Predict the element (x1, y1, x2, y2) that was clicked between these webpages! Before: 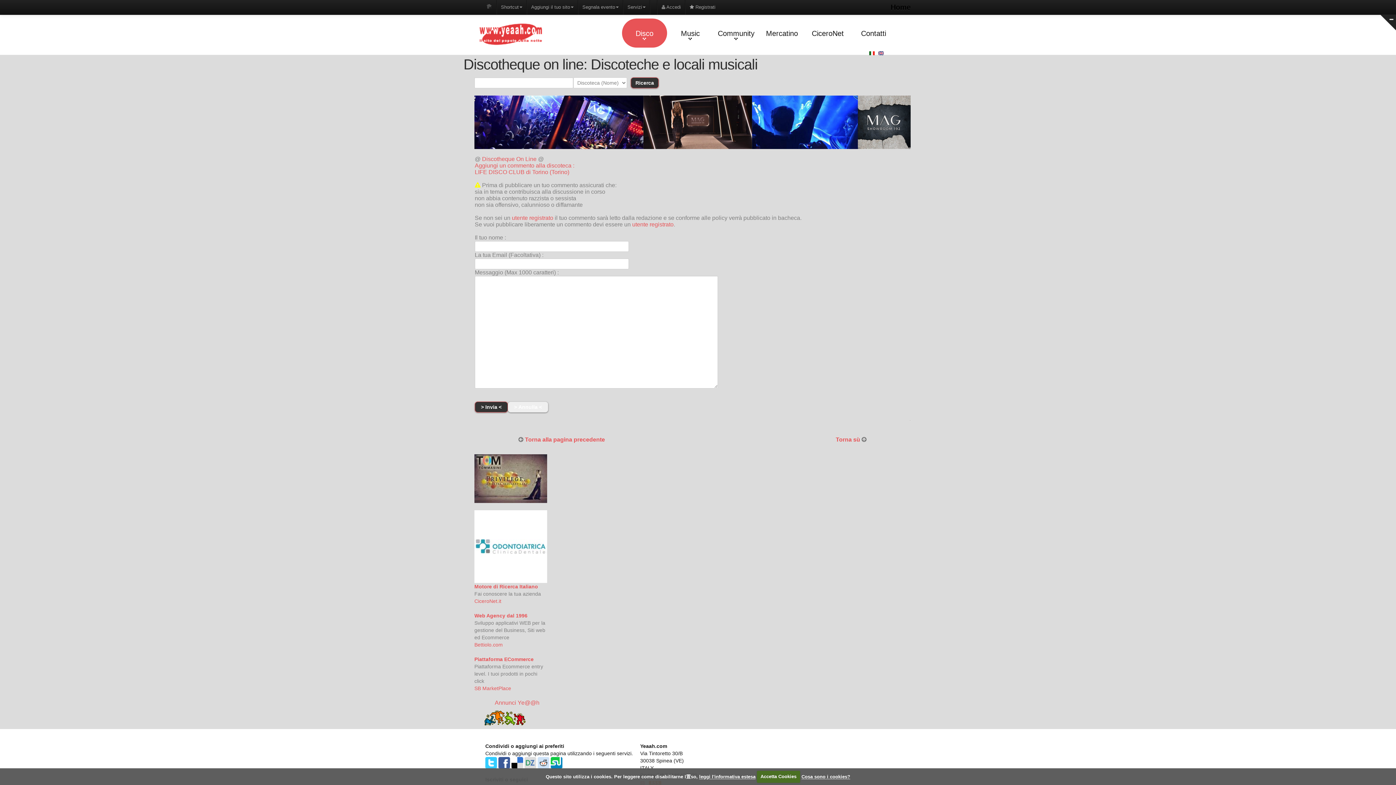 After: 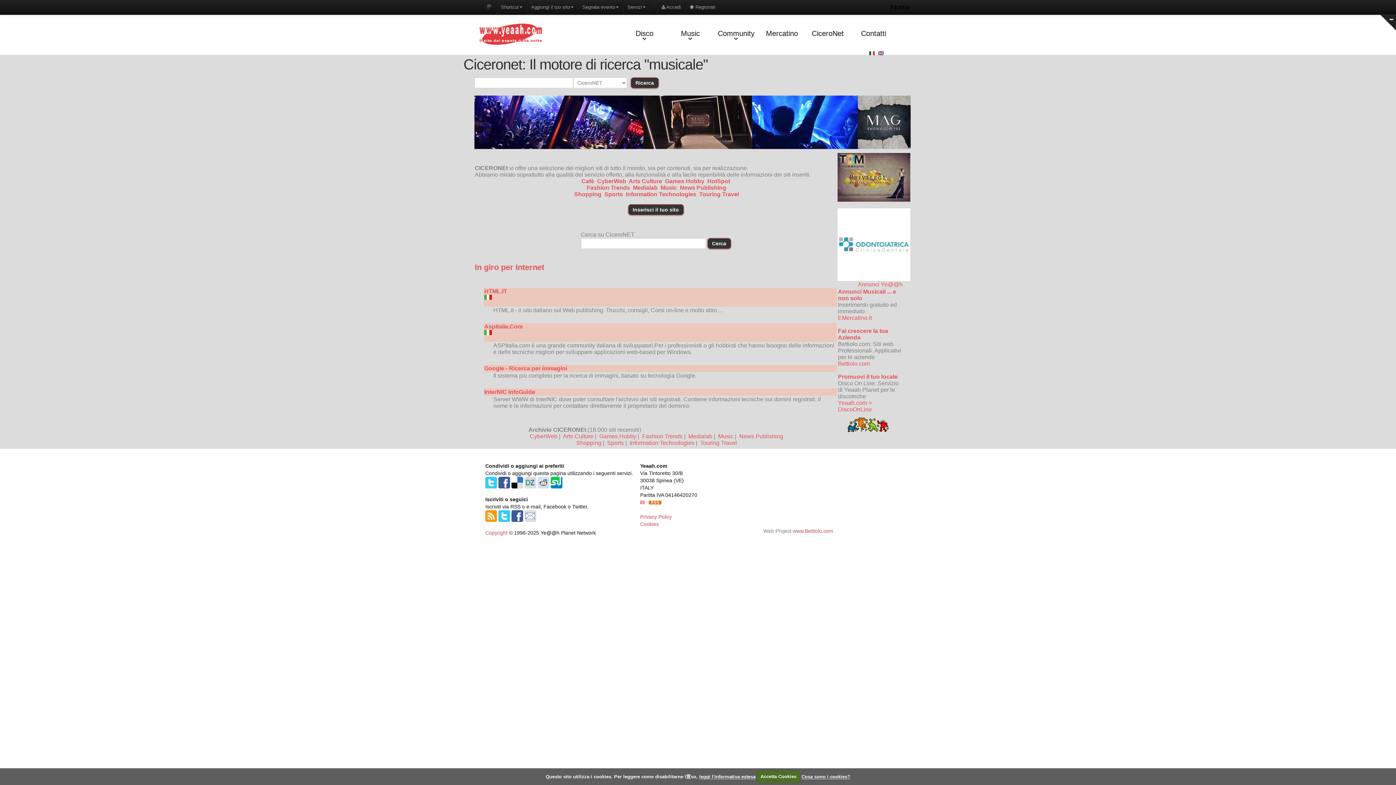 Action: label: CiceroNet bbox: (805, 18, 850, 47)